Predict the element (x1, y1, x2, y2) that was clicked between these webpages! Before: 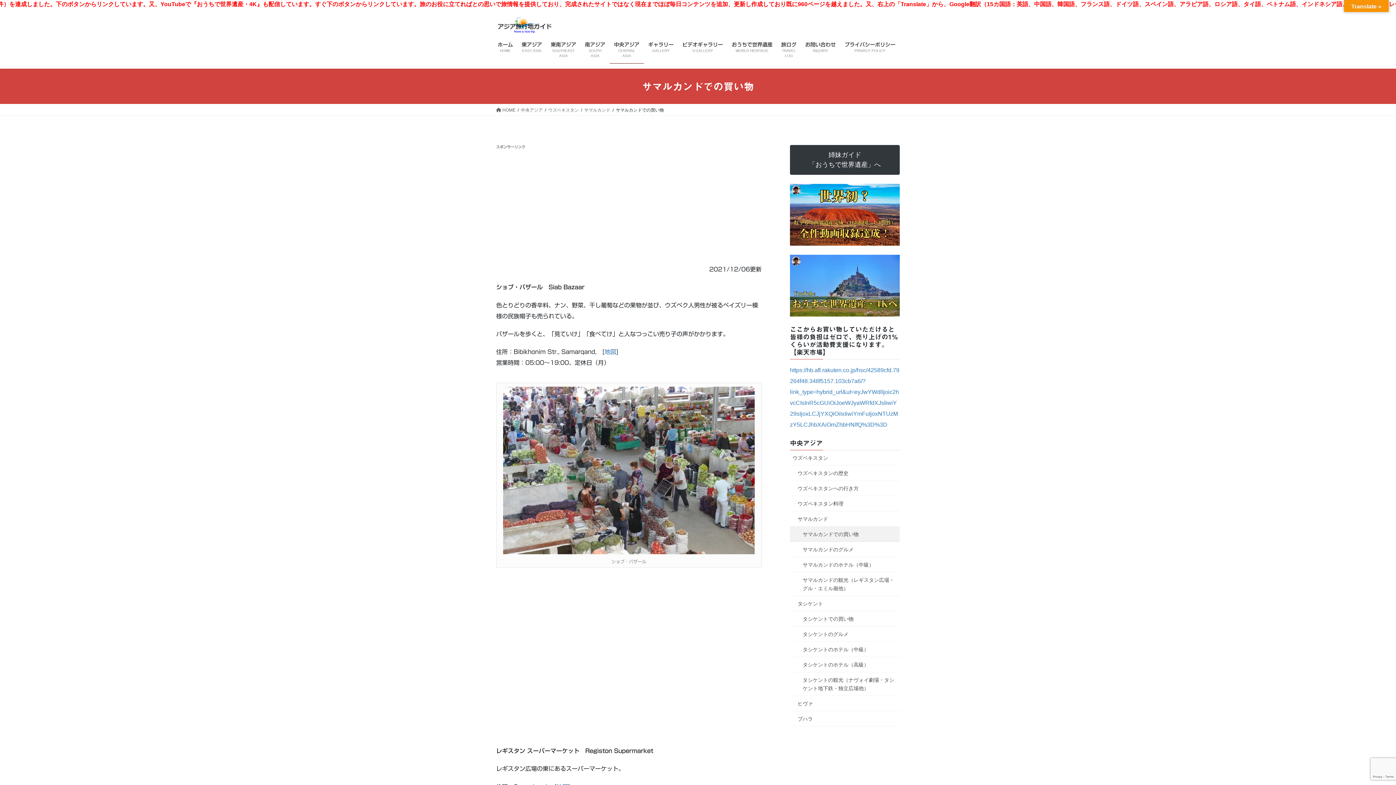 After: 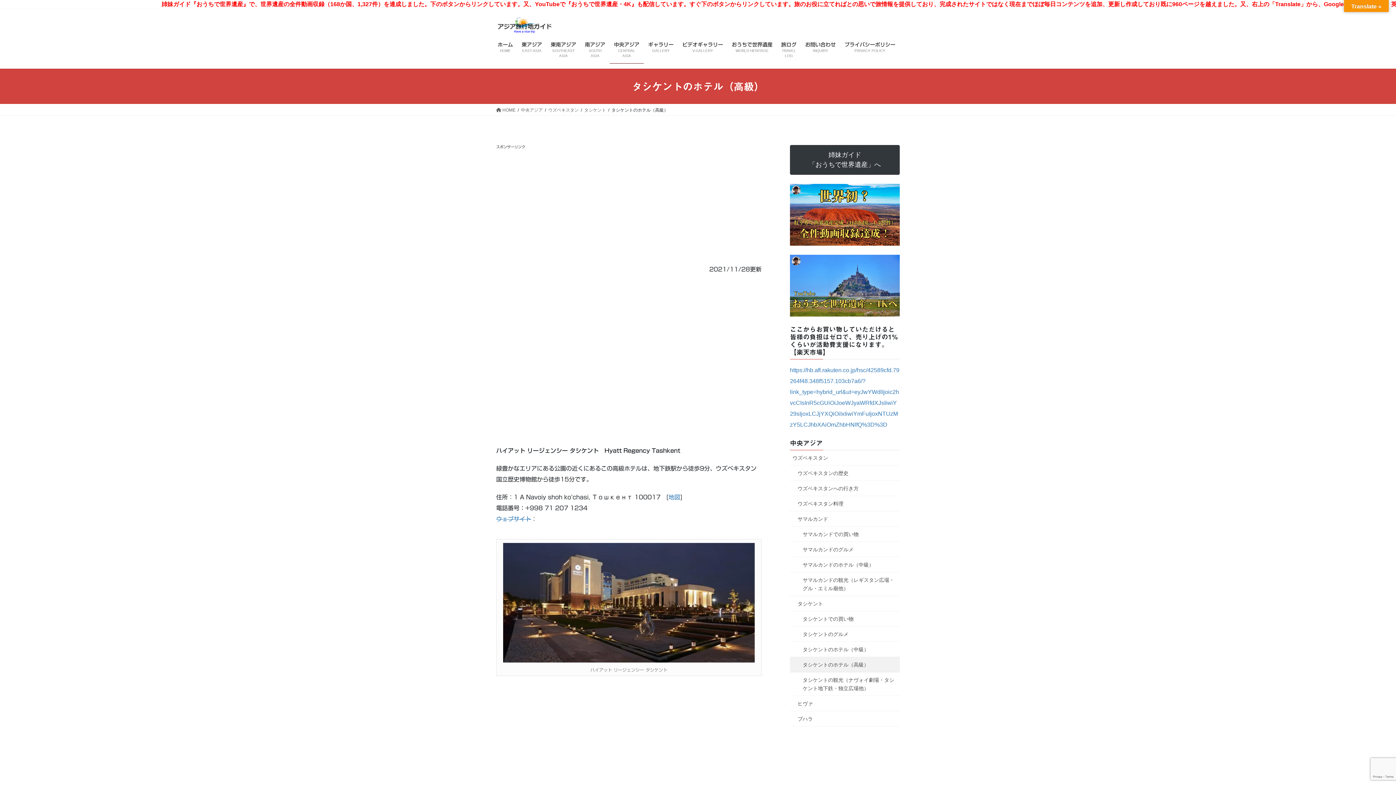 Action: bbox: (790, 657, 900, 672) label: タシケントのホテル（高級）